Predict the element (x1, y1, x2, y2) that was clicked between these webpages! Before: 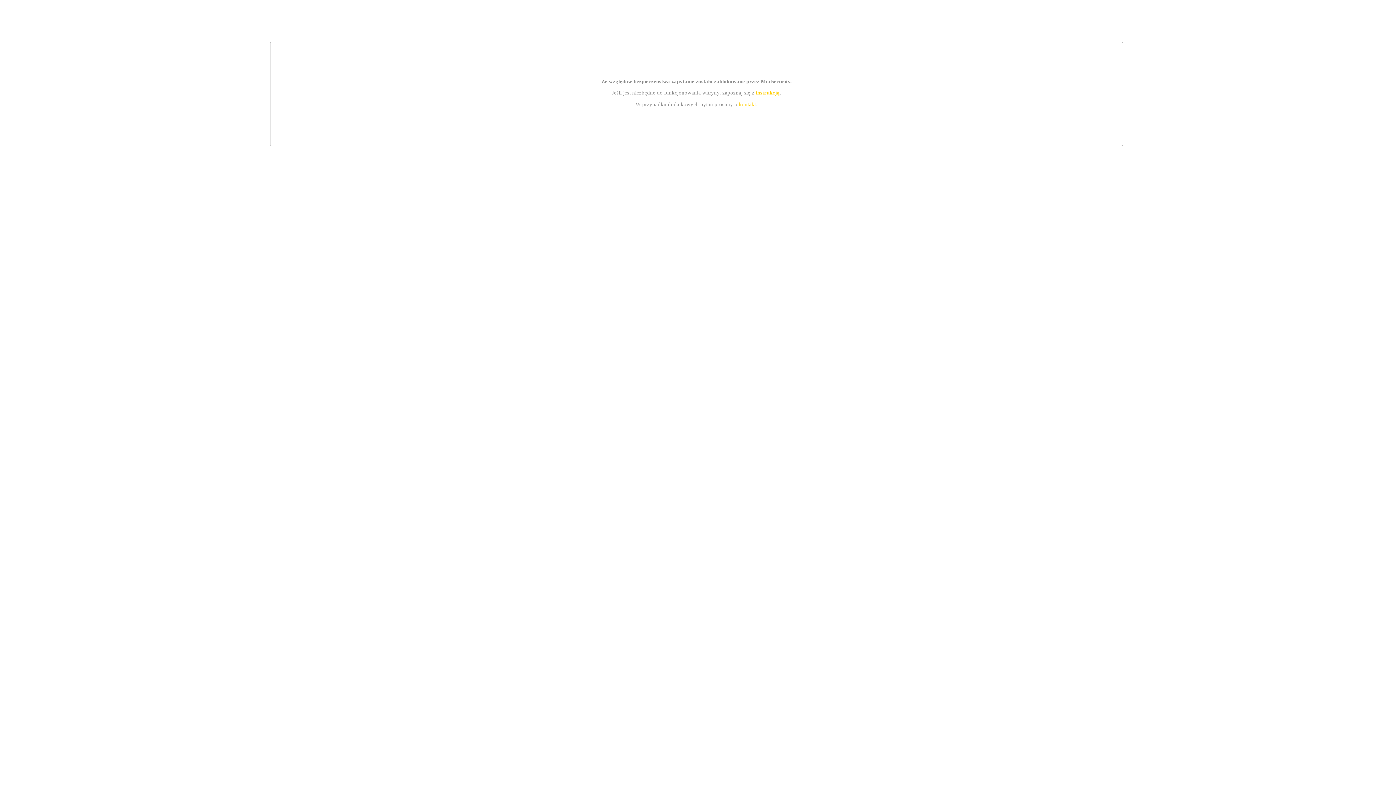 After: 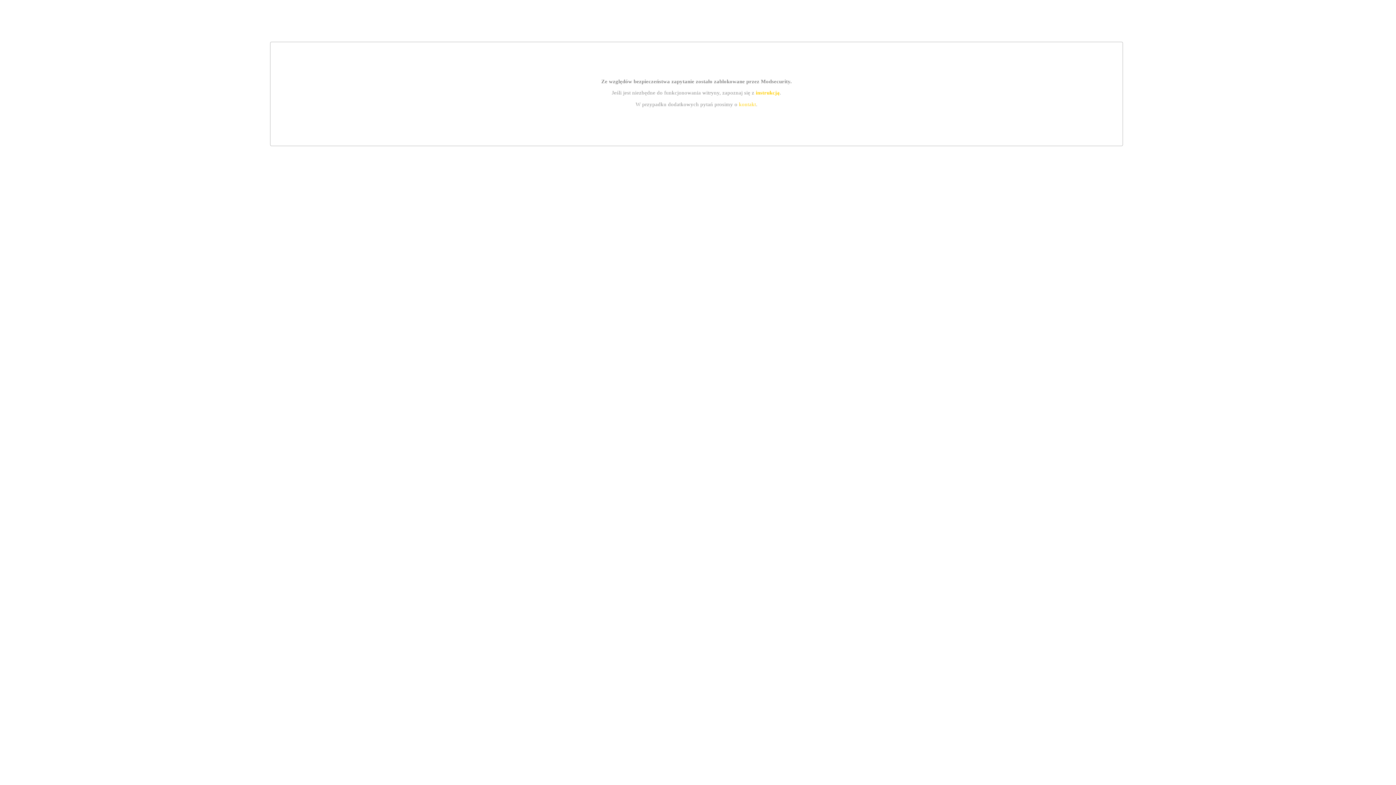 Action: bbox: (739, 101, 756, 107) label: kontakt